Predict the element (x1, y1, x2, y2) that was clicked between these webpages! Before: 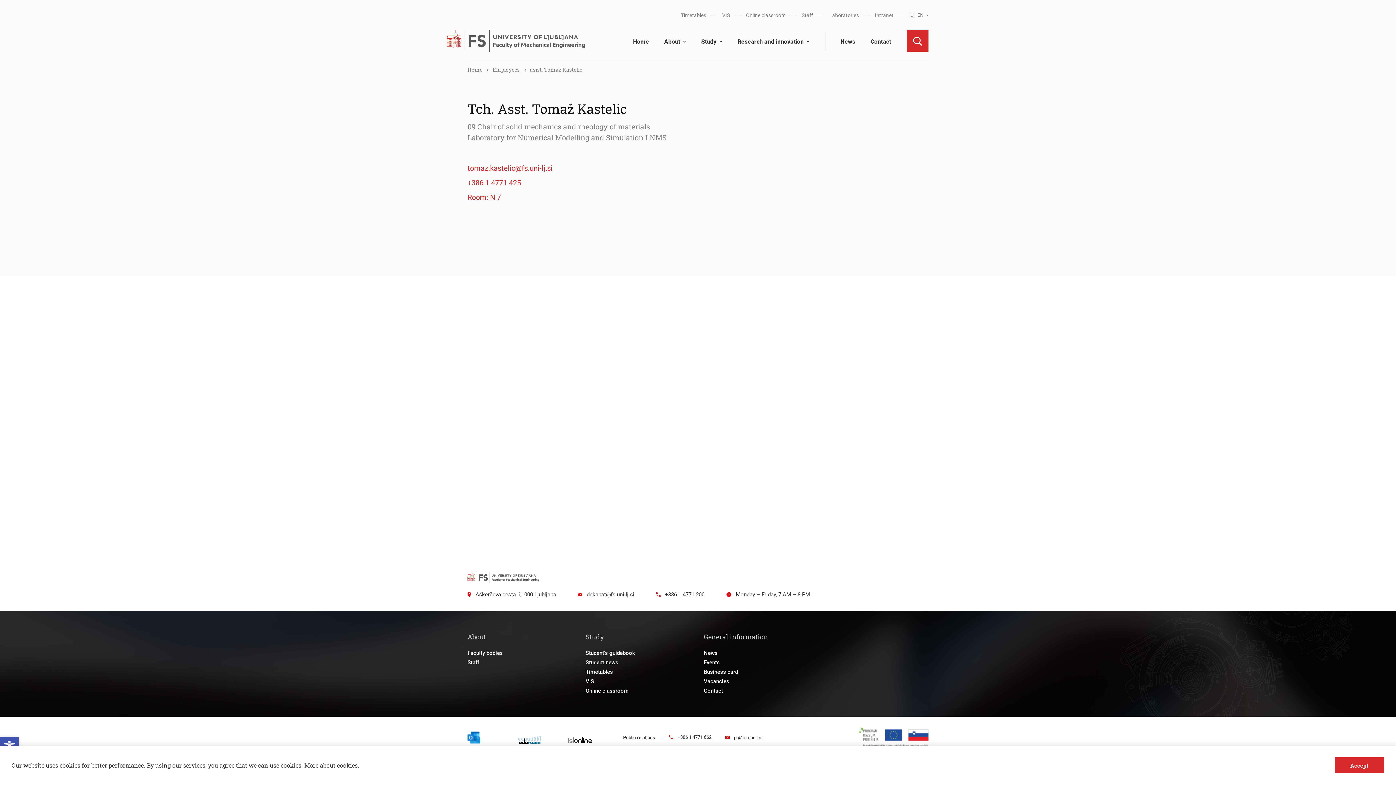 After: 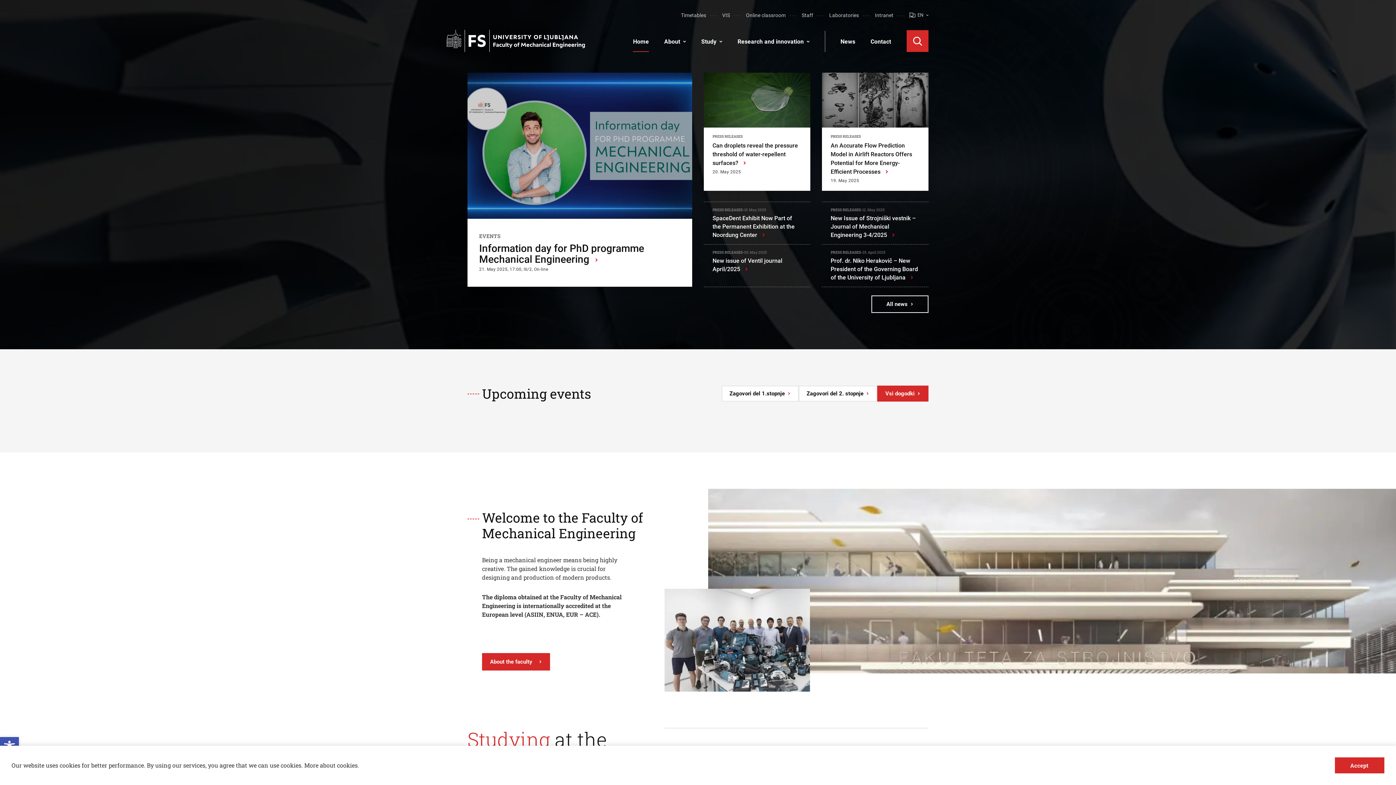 Action: bbox: (633, 30, 649, 52) label: Home